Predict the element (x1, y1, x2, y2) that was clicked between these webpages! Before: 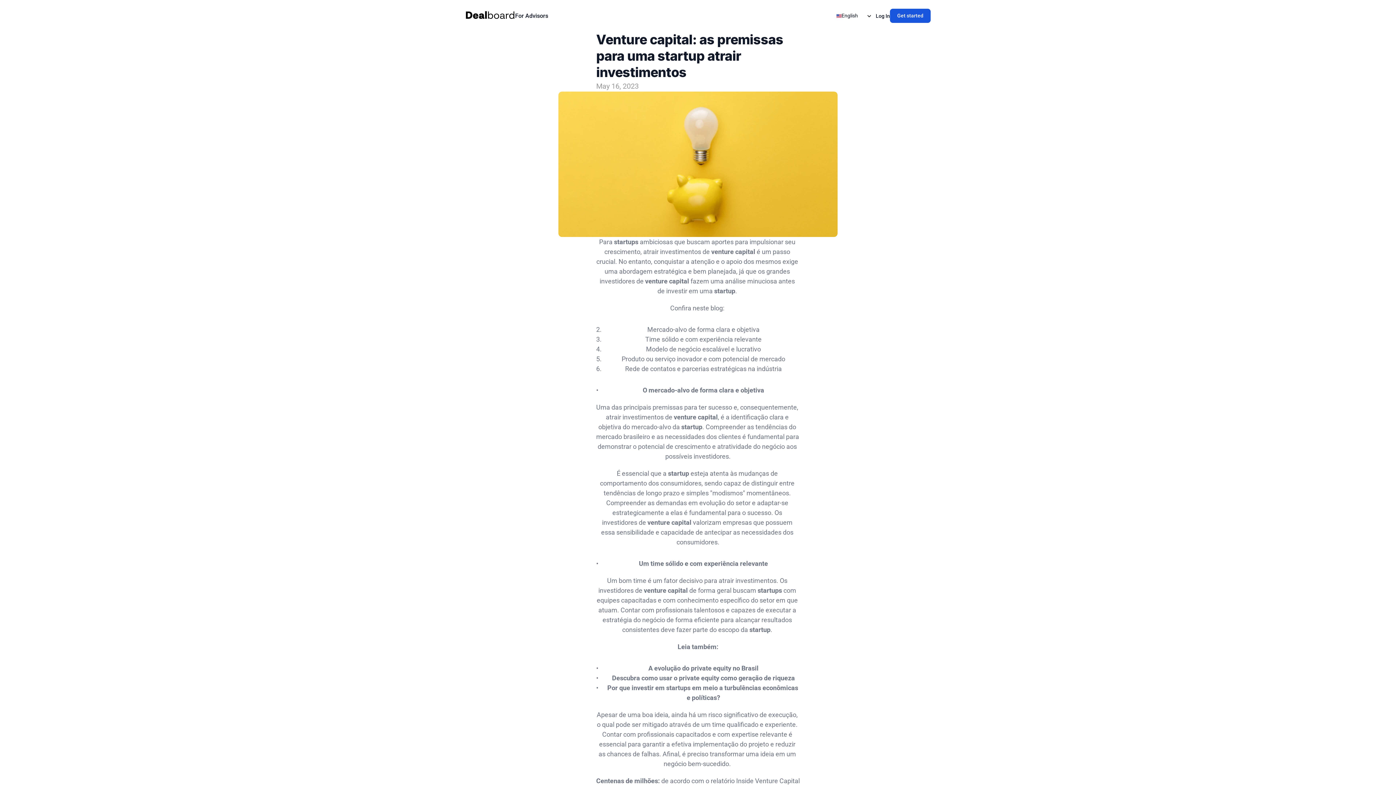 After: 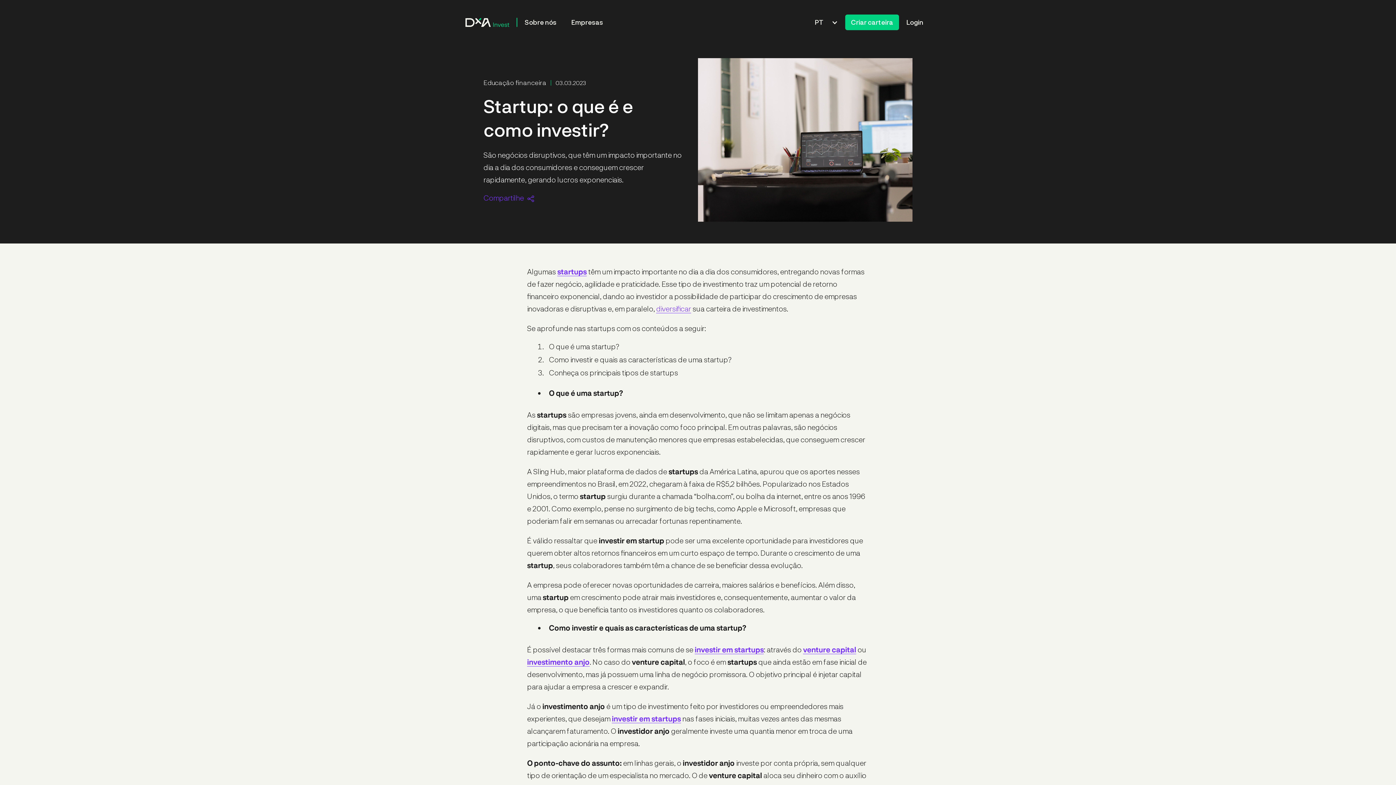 Action: label: startup bbox: (714, 287, 735, 294)